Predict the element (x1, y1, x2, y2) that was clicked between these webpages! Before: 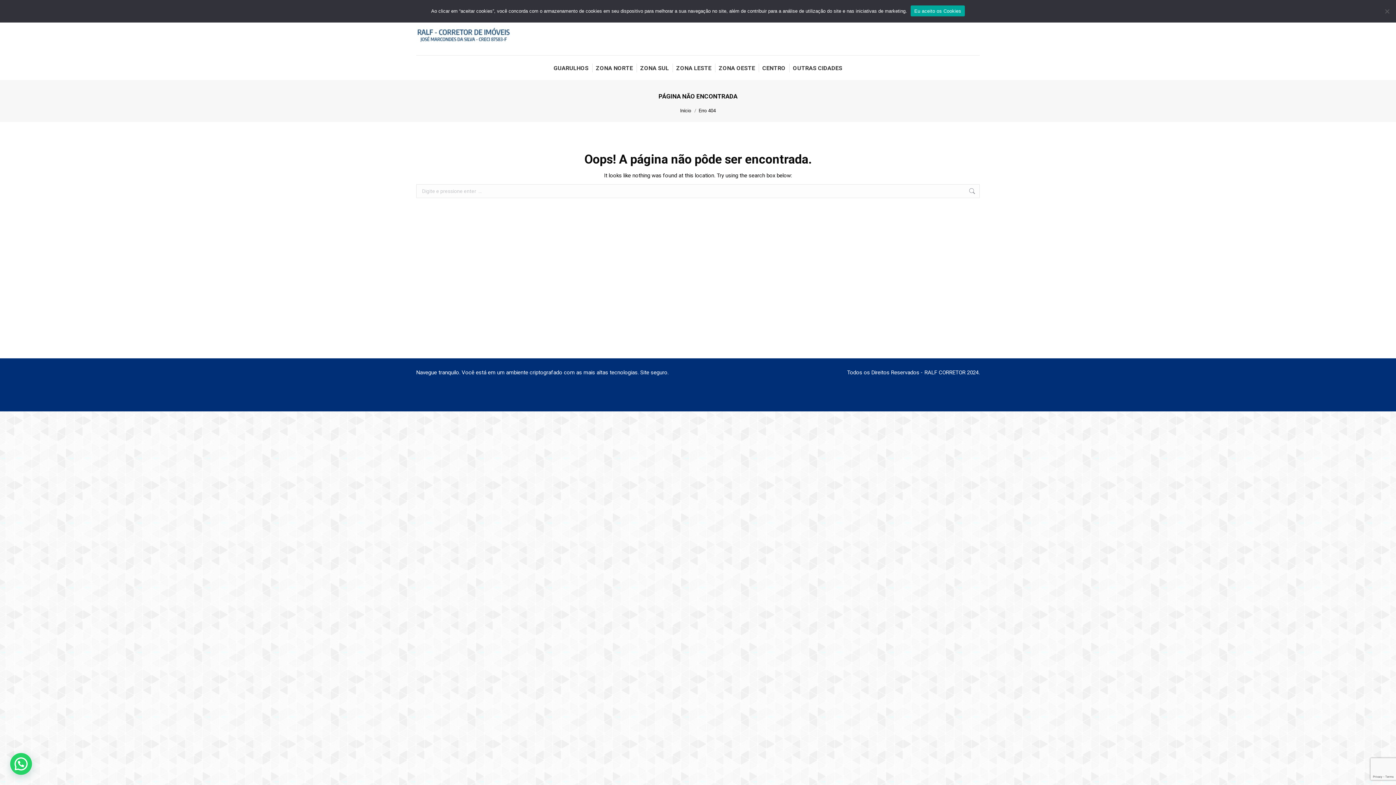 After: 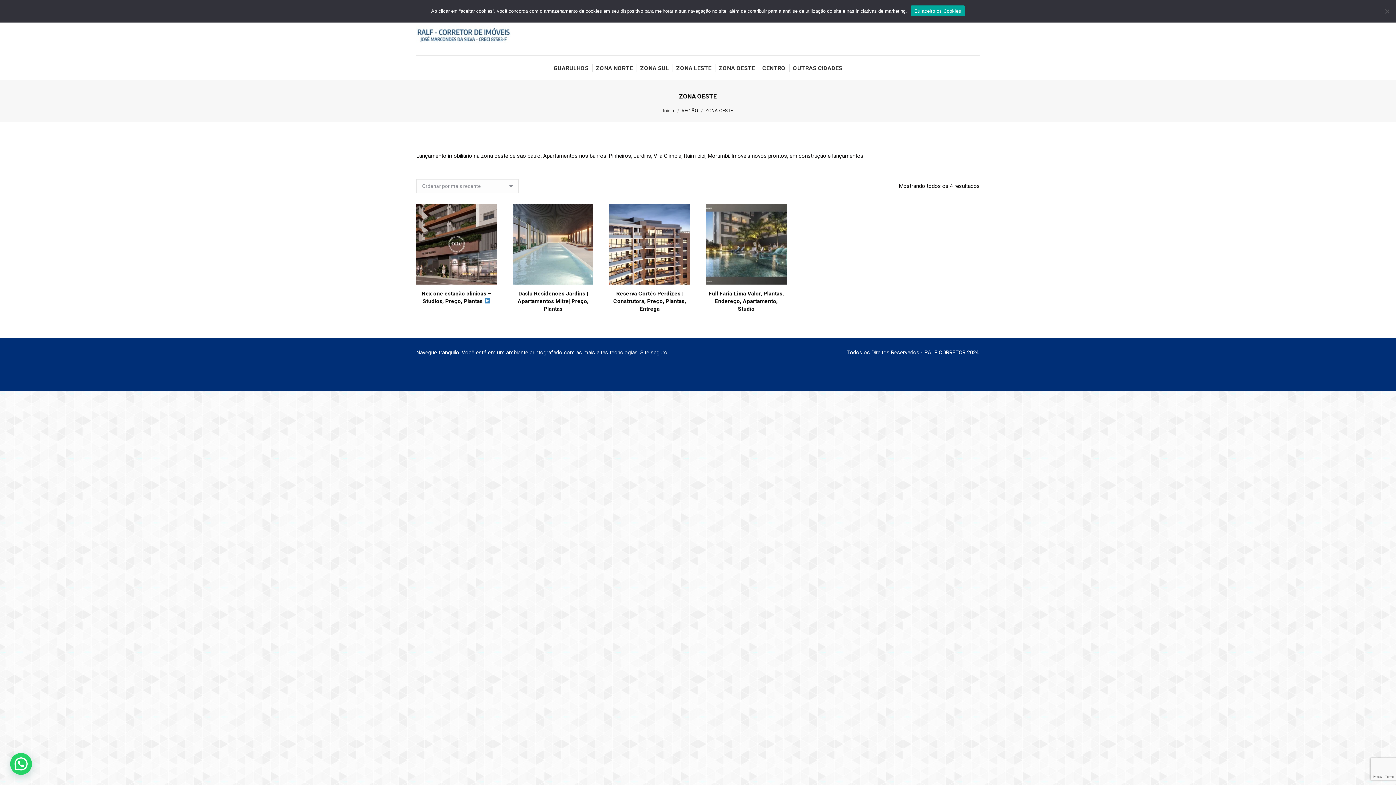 Action: label: ZONA OESTE bbox: (717, 61, 756, 73)